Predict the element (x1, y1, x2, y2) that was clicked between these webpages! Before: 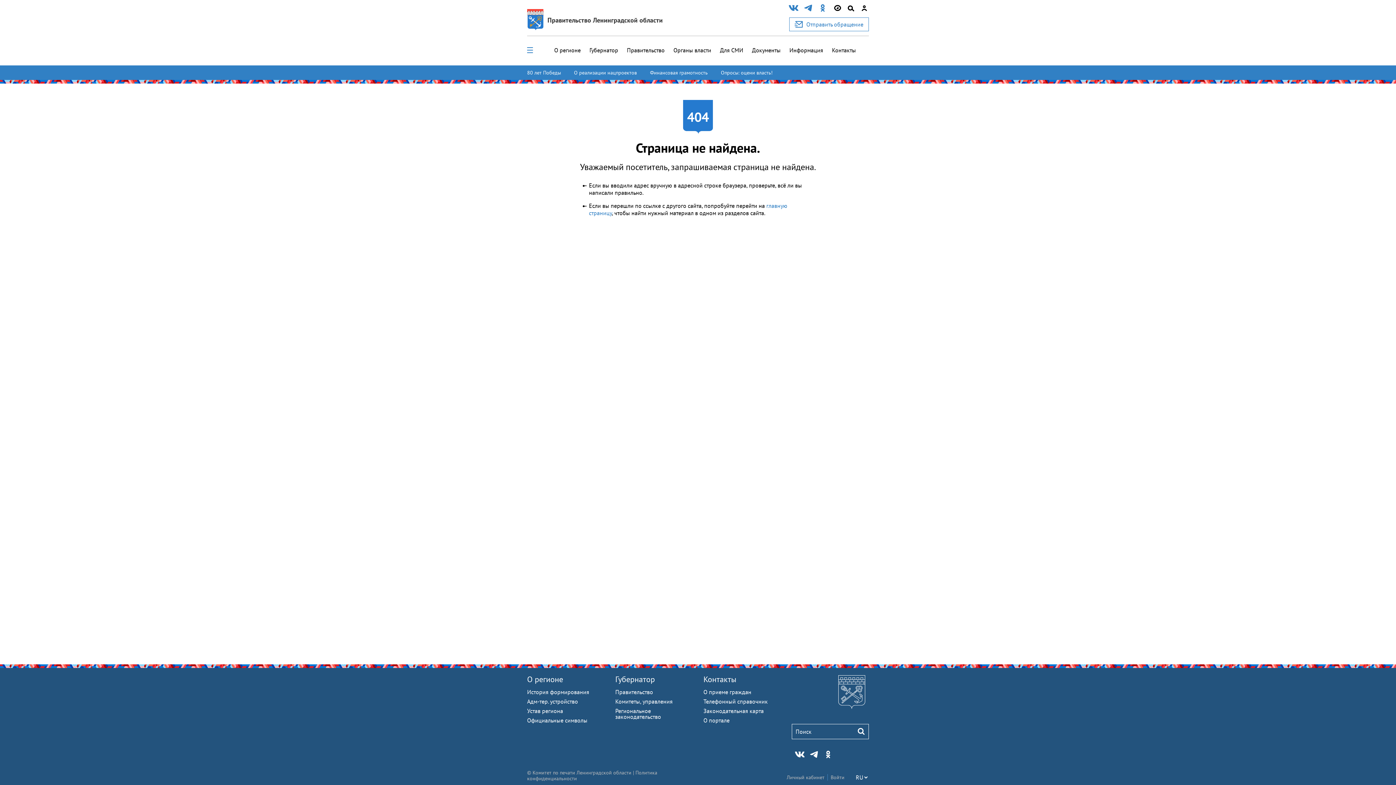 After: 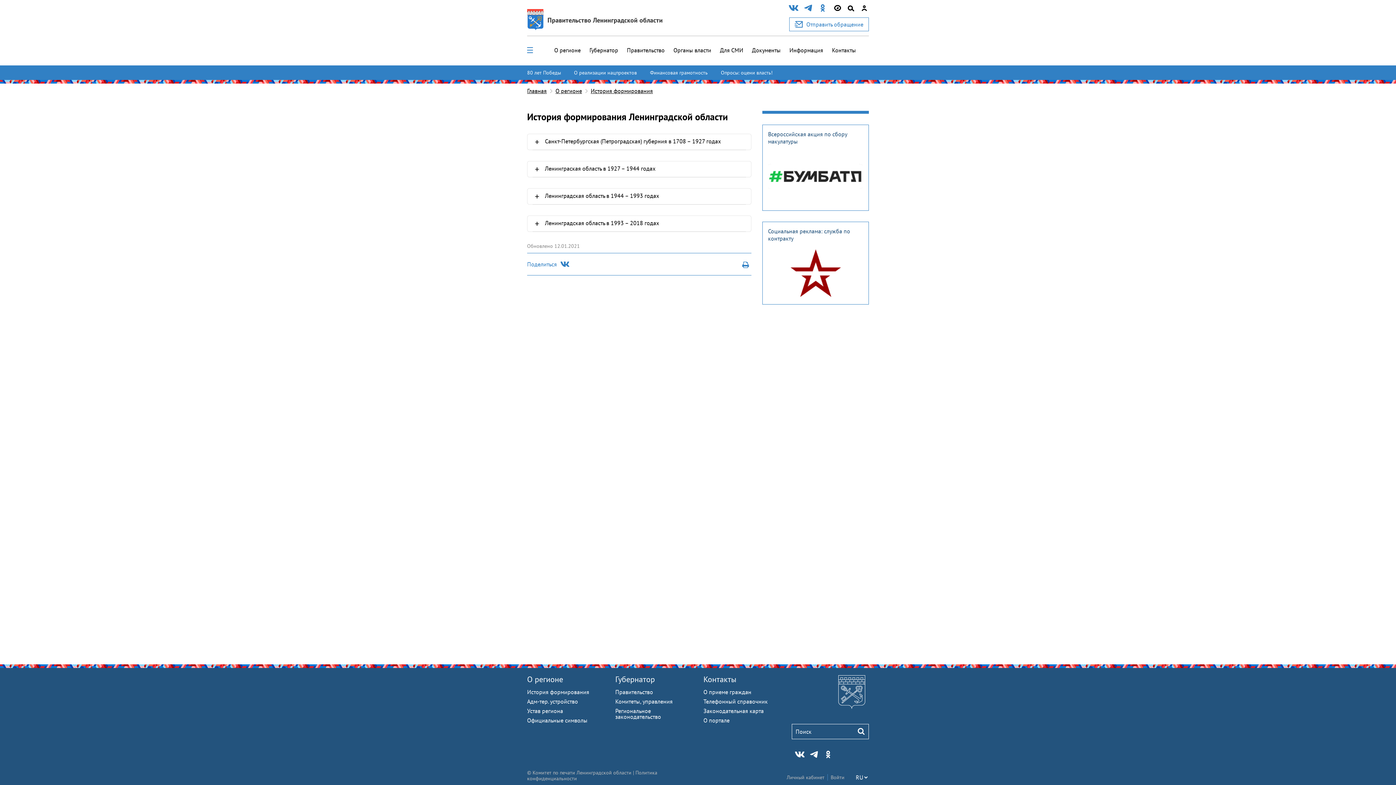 Action: label: История формирования bbox: (527, 688, 589, 696)